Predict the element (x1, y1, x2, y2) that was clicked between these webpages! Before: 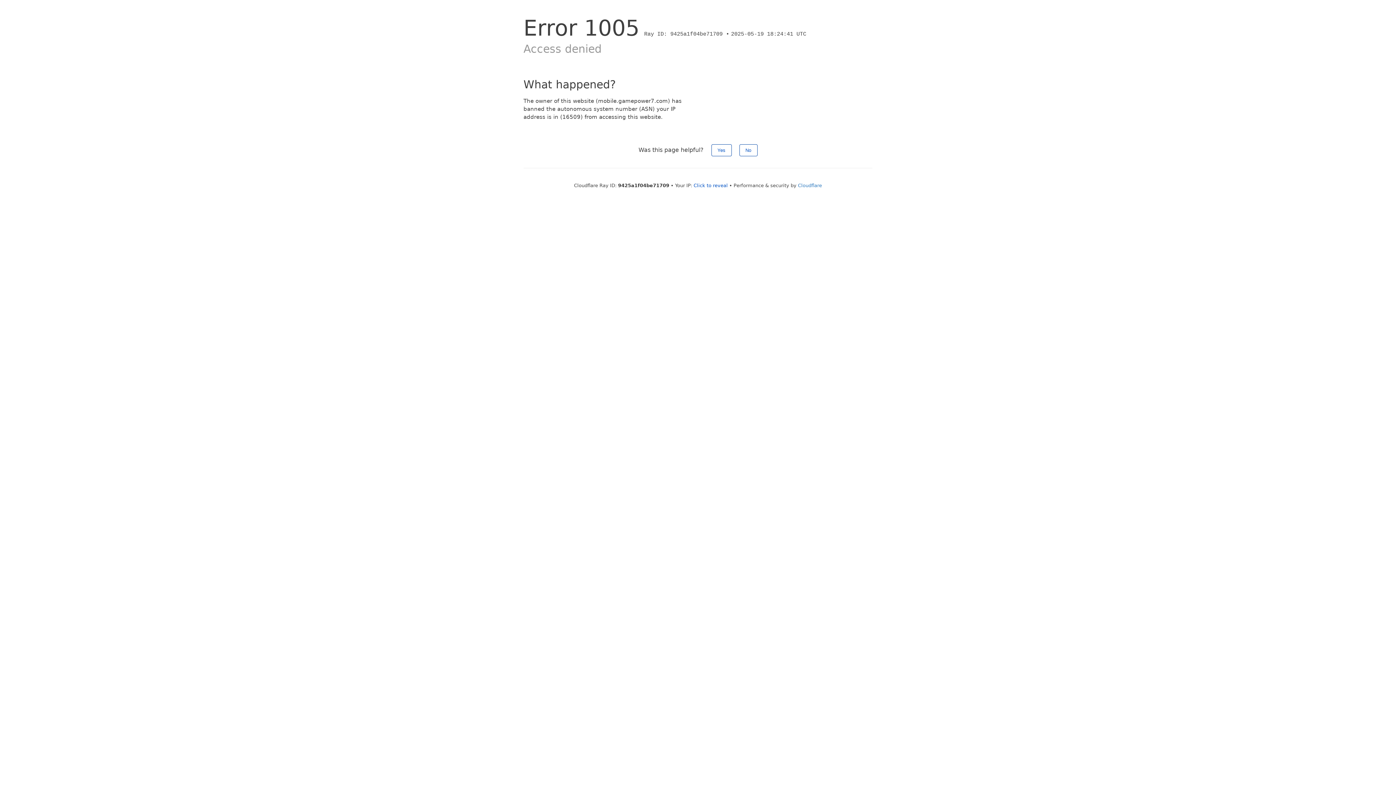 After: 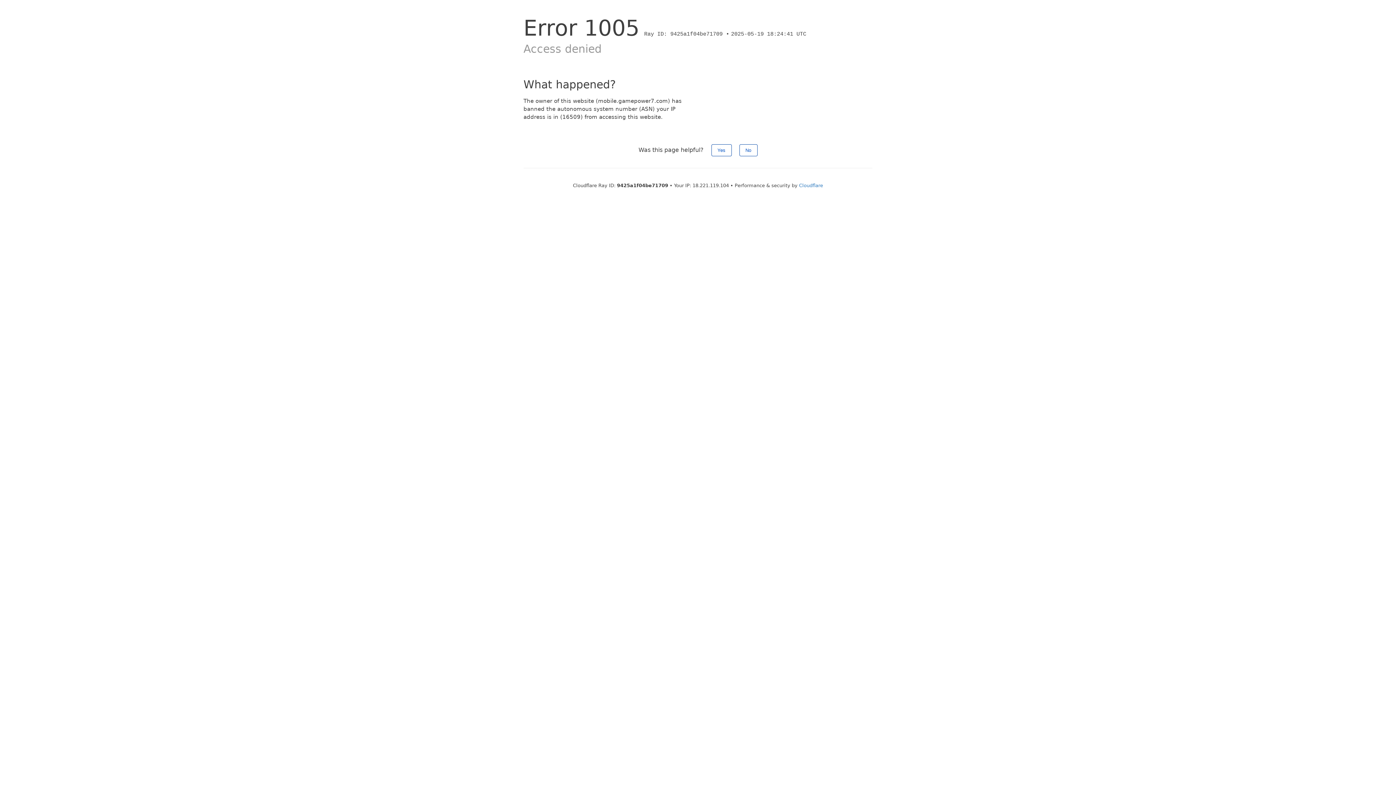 Action: bbox: (693, 182, 728, 188) label: Click to reveal